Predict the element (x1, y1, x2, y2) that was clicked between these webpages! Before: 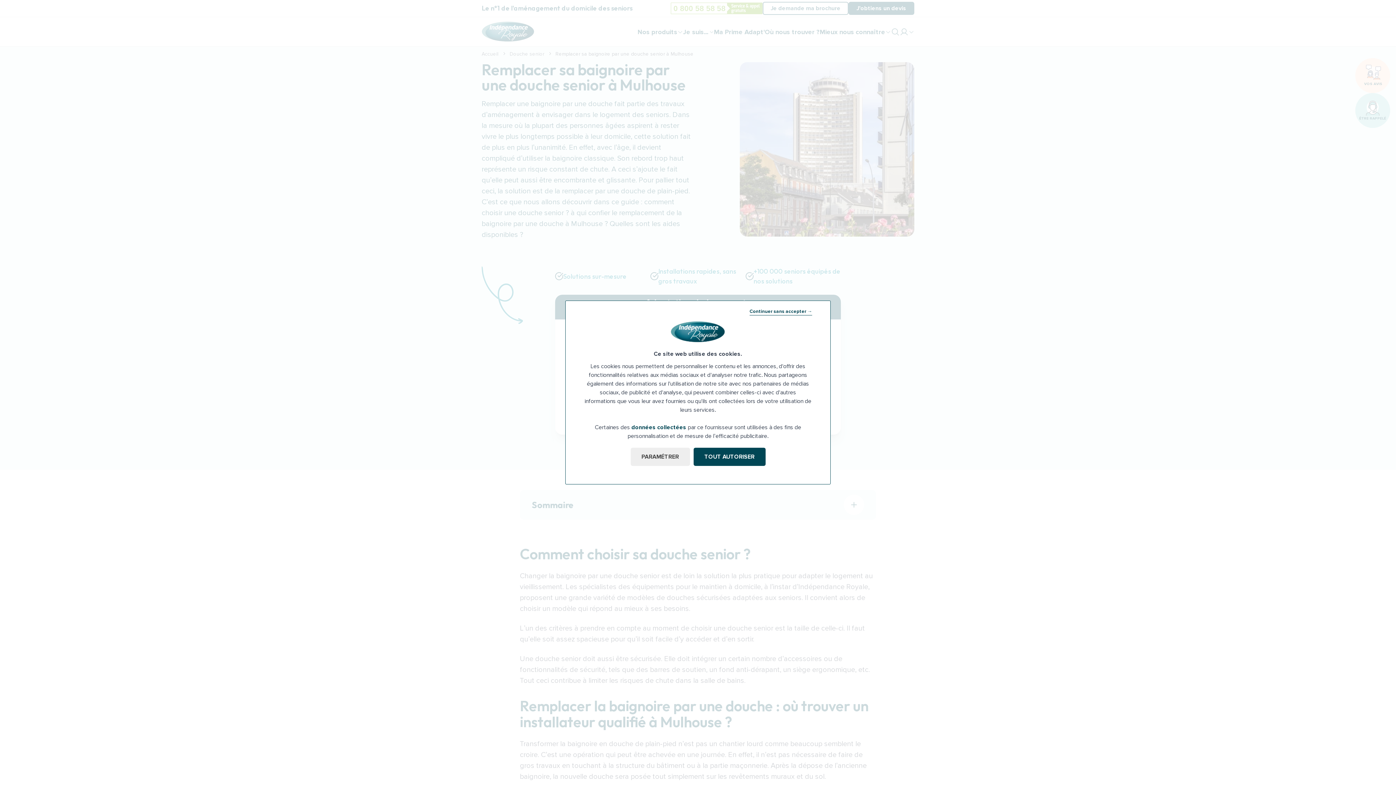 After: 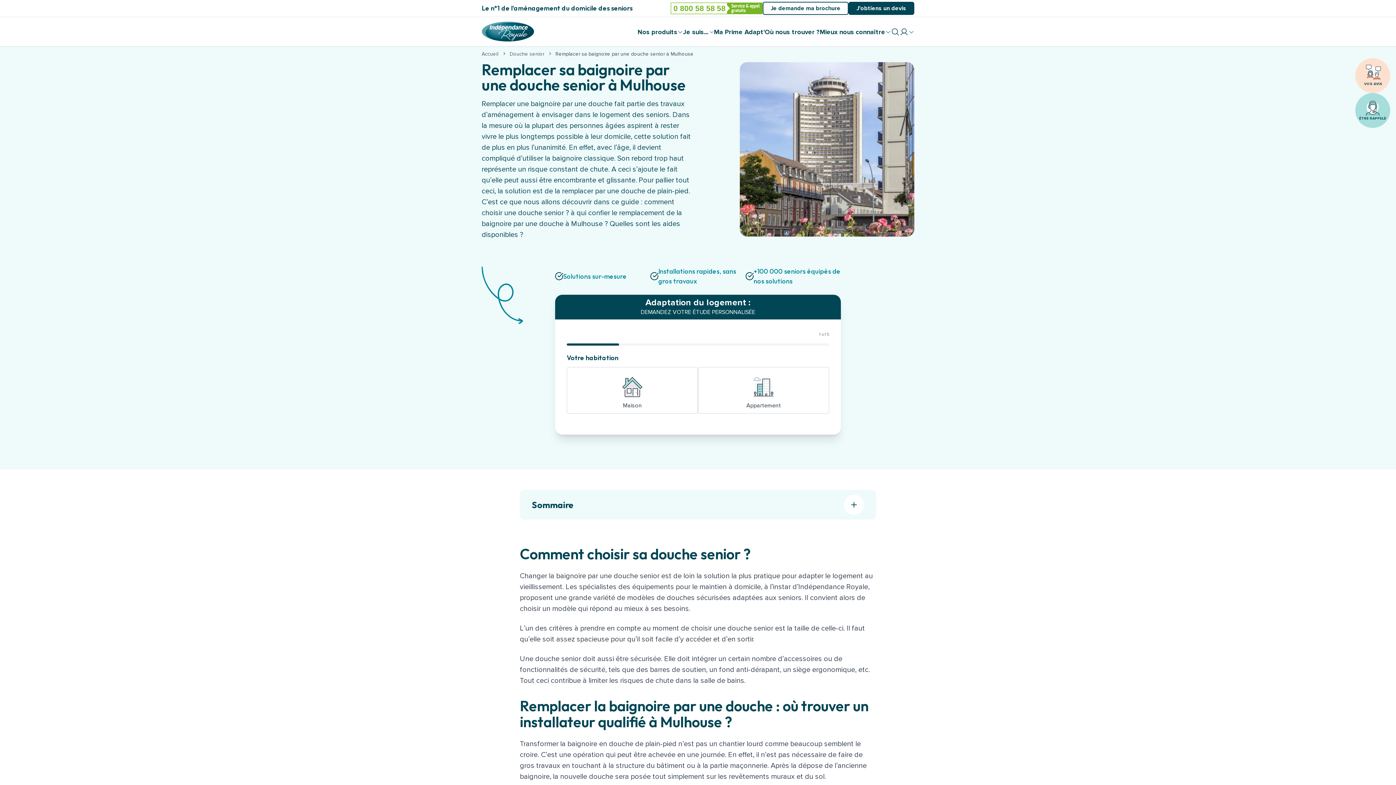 Action: bbox: (693, 448, 765, 466) label: TOUT AUTORISER